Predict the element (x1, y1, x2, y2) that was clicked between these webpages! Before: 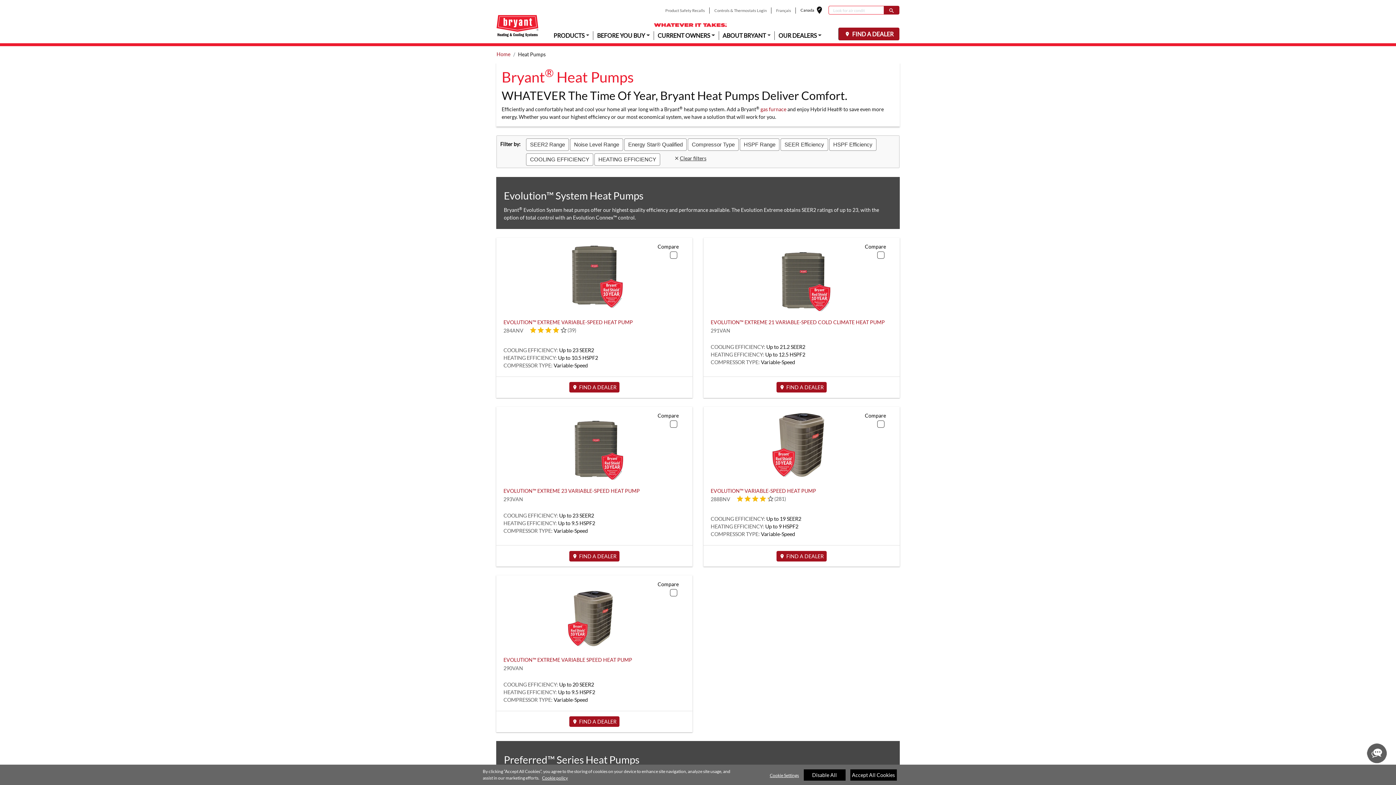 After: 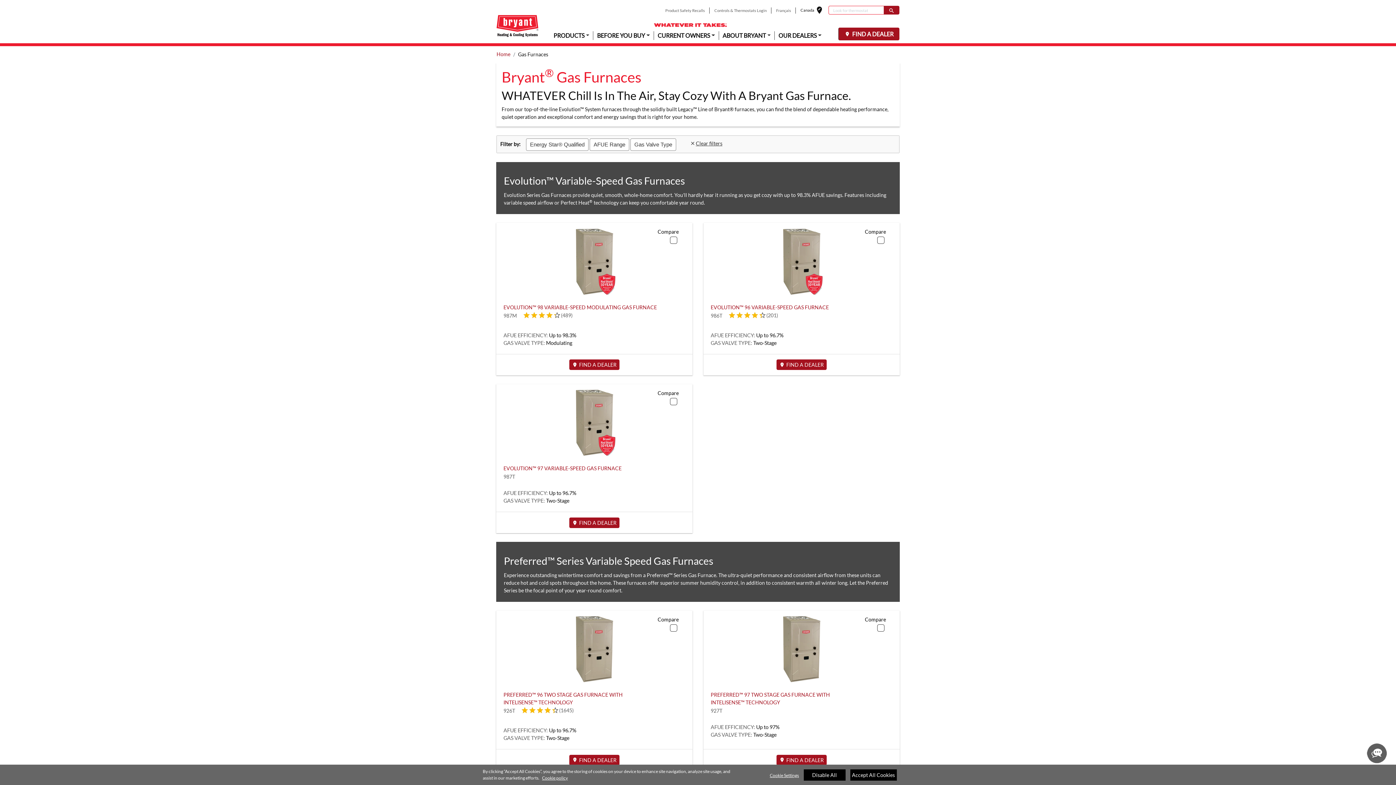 Action: label: gas furnace bbox: (760, 106, 786, 112)